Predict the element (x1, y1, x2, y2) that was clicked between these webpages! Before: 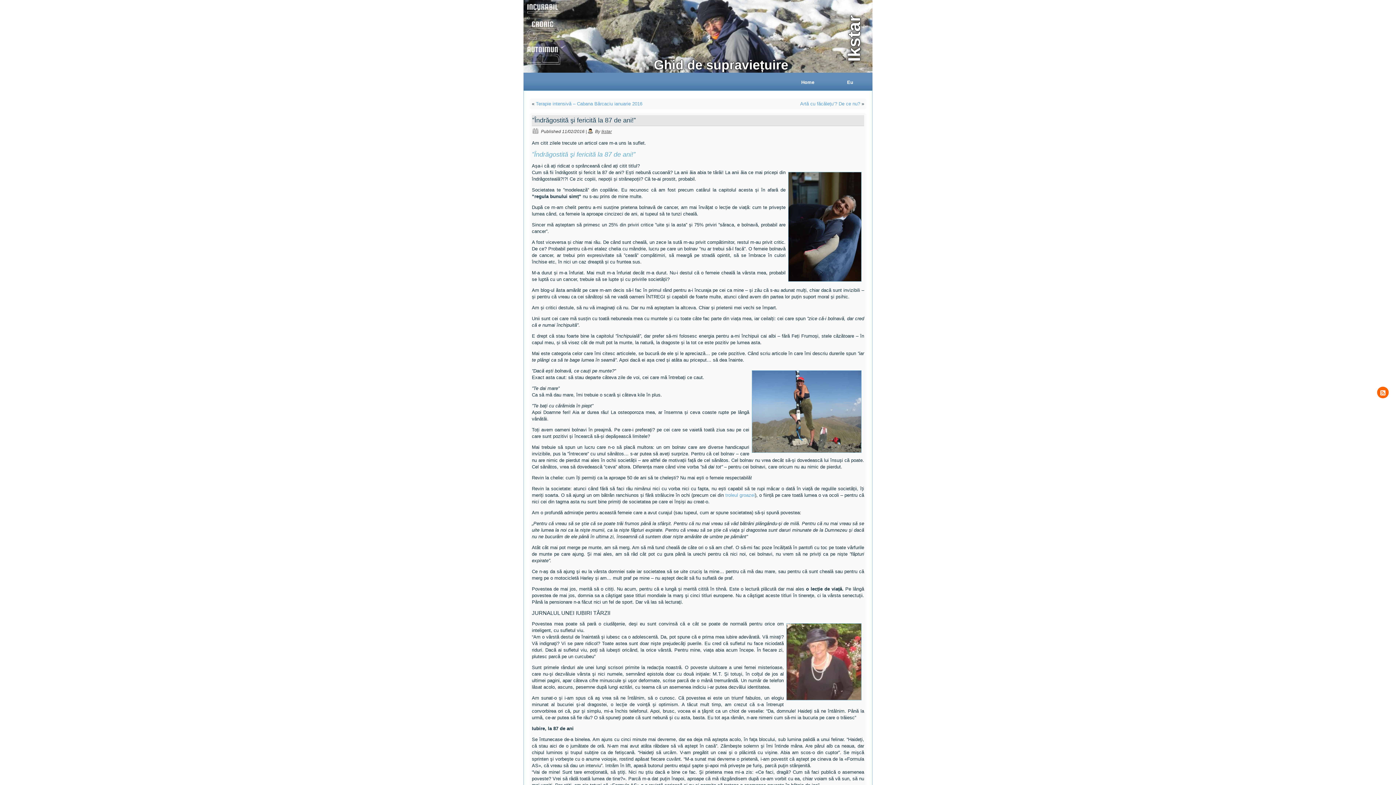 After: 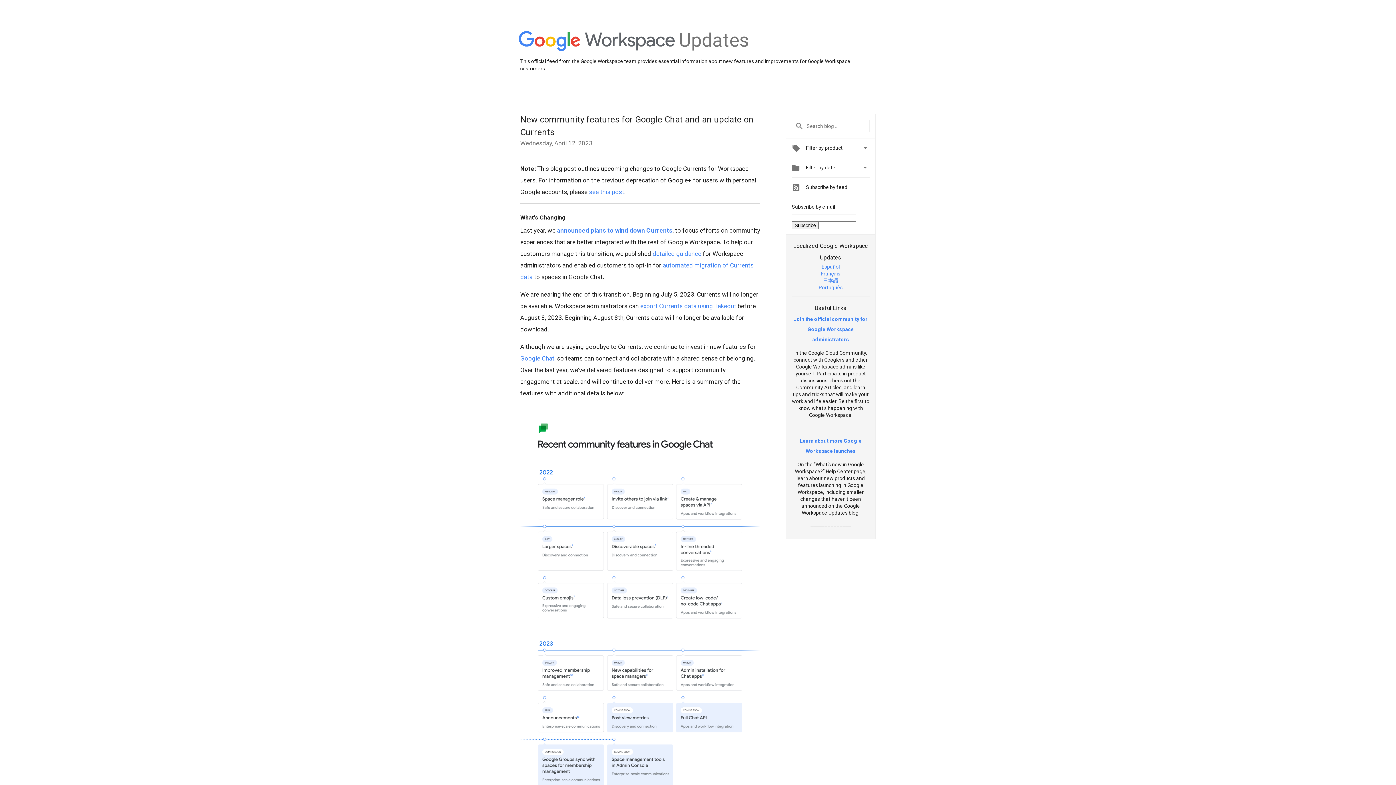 Action: label: Ikstar bbox: (601, 129, 612, 134)